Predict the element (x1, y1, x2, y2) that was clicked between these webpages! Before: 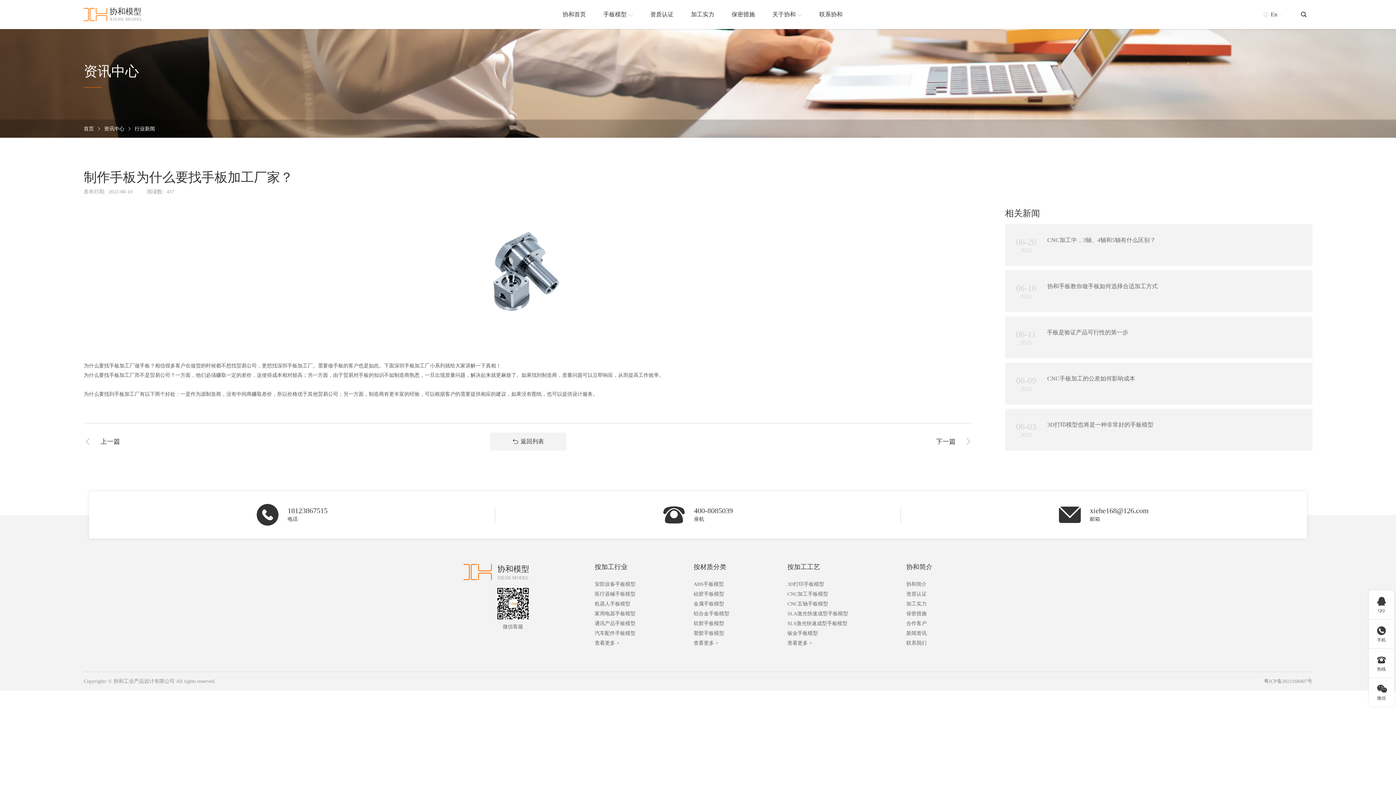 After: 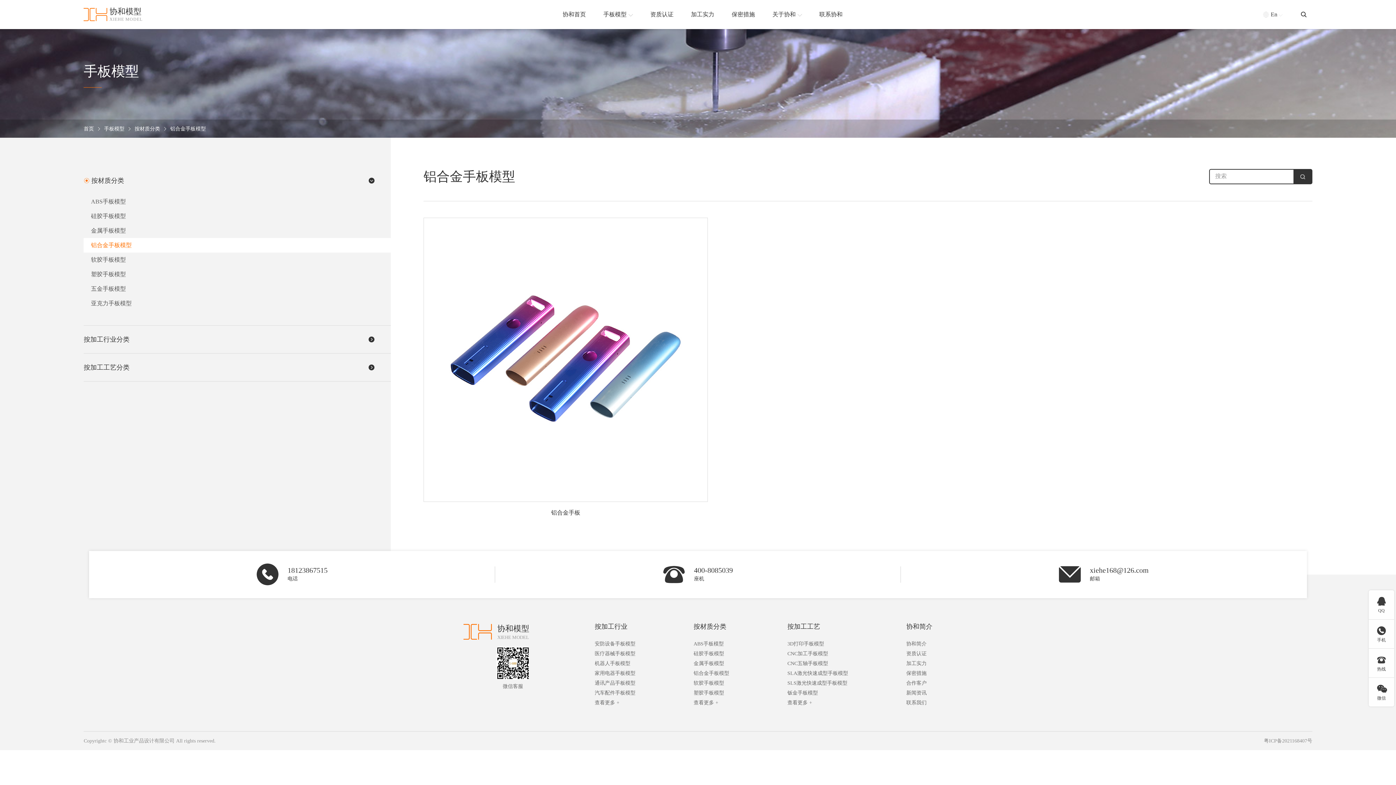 Action: bbox: (693, 609, 729, 618) label: 铝合金手板模型